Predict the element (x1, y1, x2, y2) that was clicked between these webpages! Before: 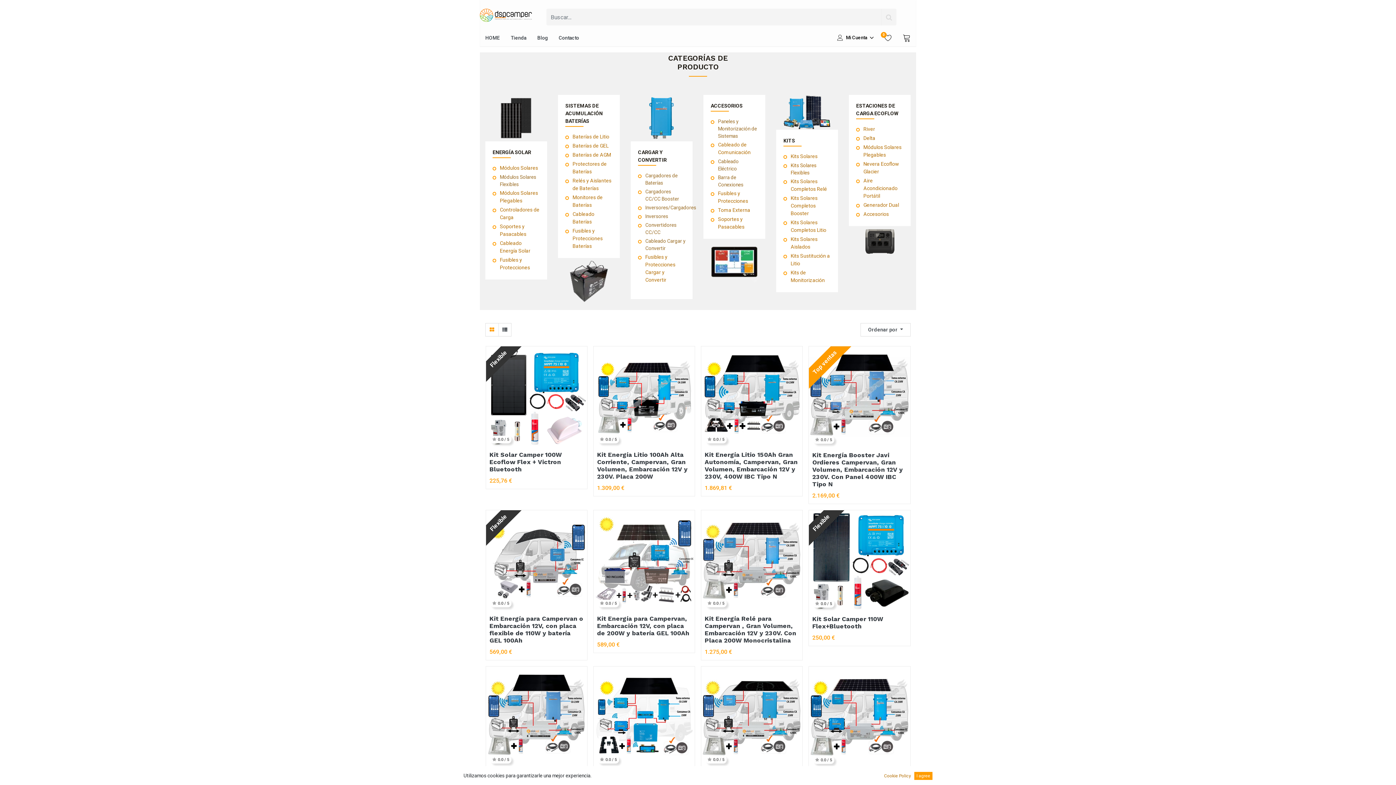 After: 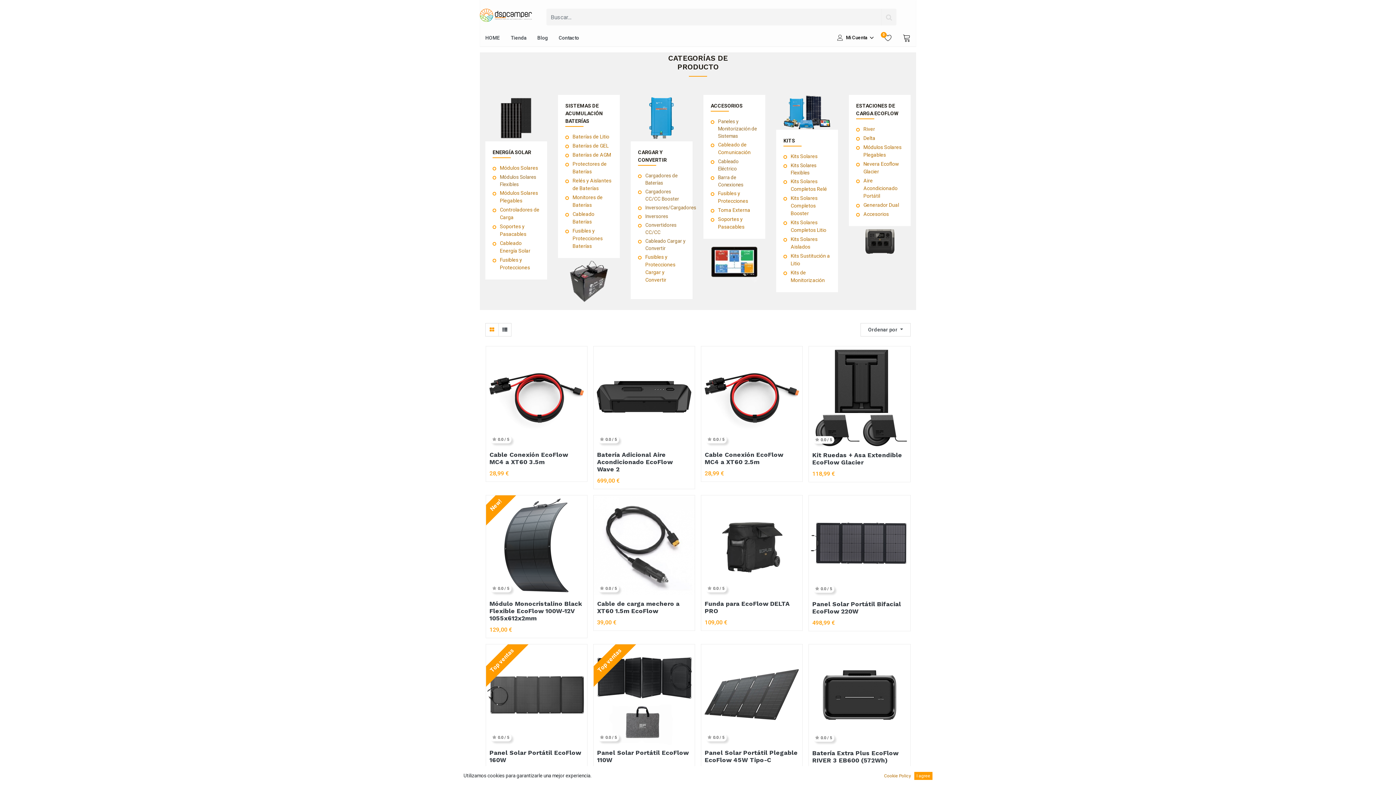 Action: bbox: (863, 211, 889, 217) label: Accesorios